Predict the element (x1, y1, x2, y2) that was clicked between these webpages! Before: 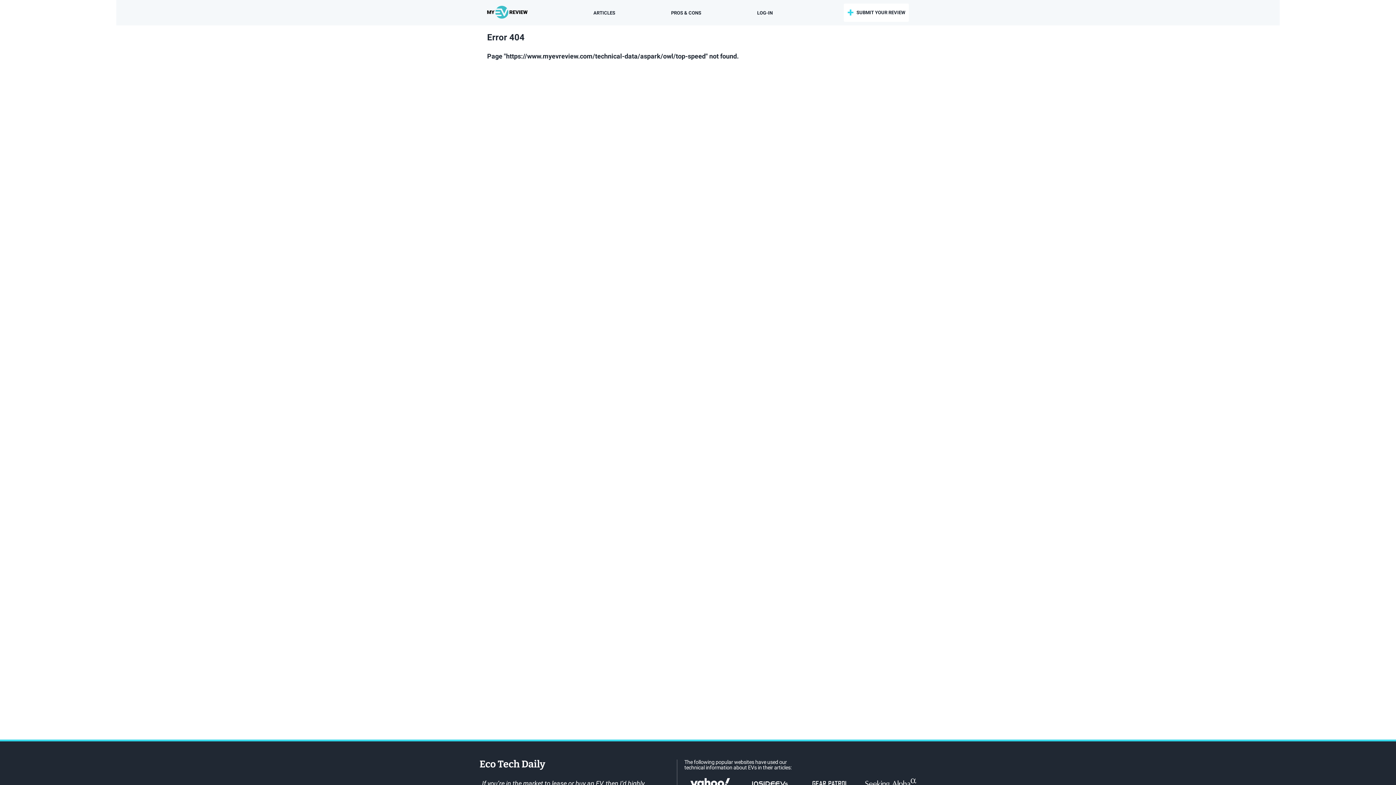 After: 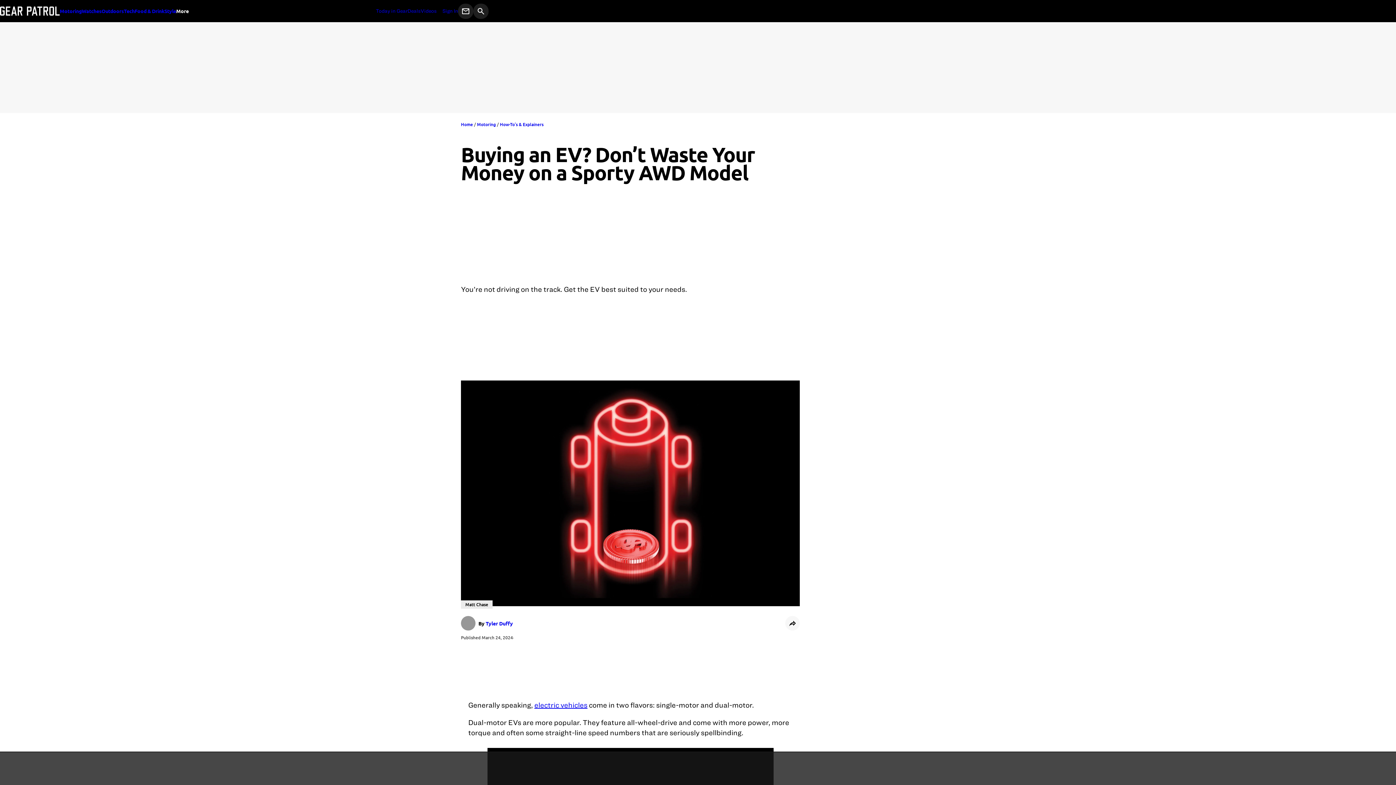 Action: bbox: (805, 778, 856, 789) label: gearpatrol